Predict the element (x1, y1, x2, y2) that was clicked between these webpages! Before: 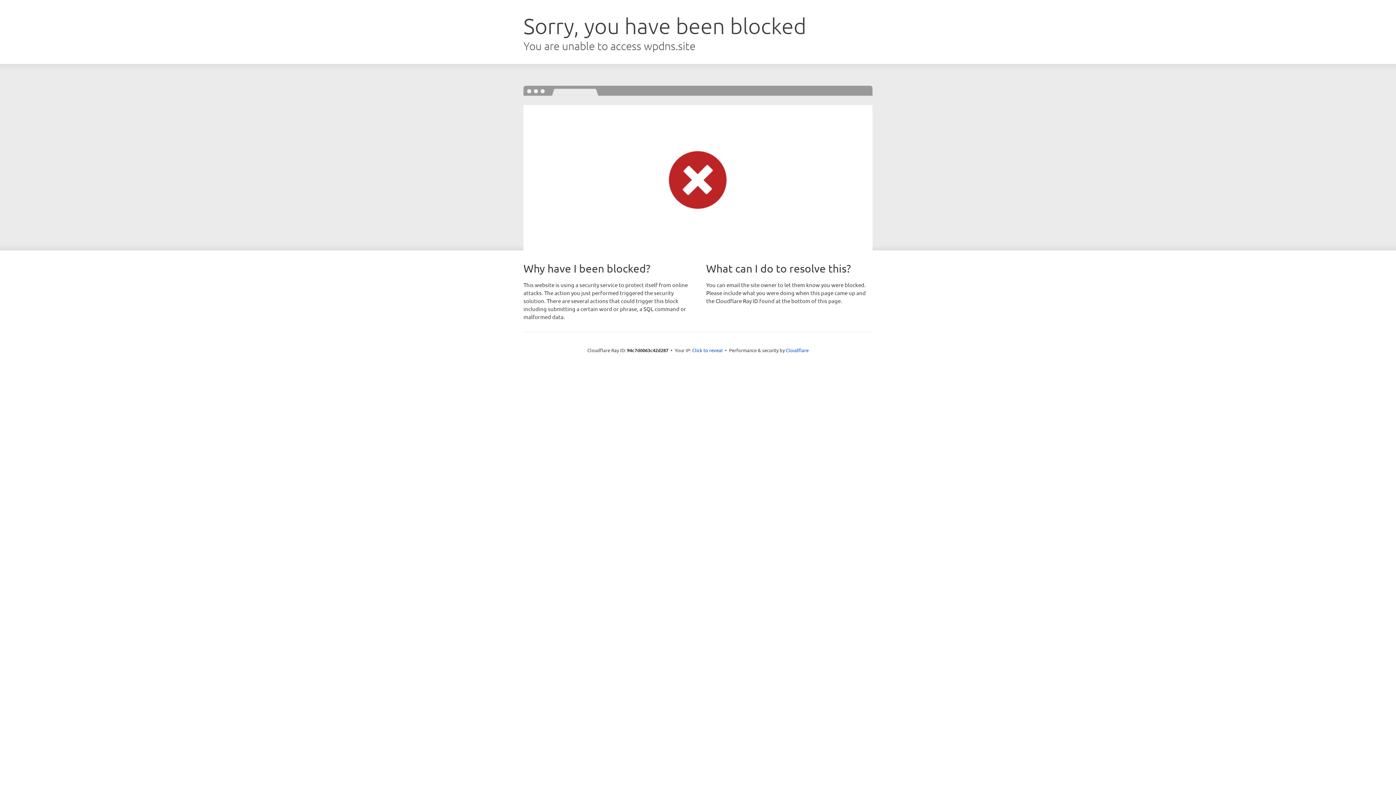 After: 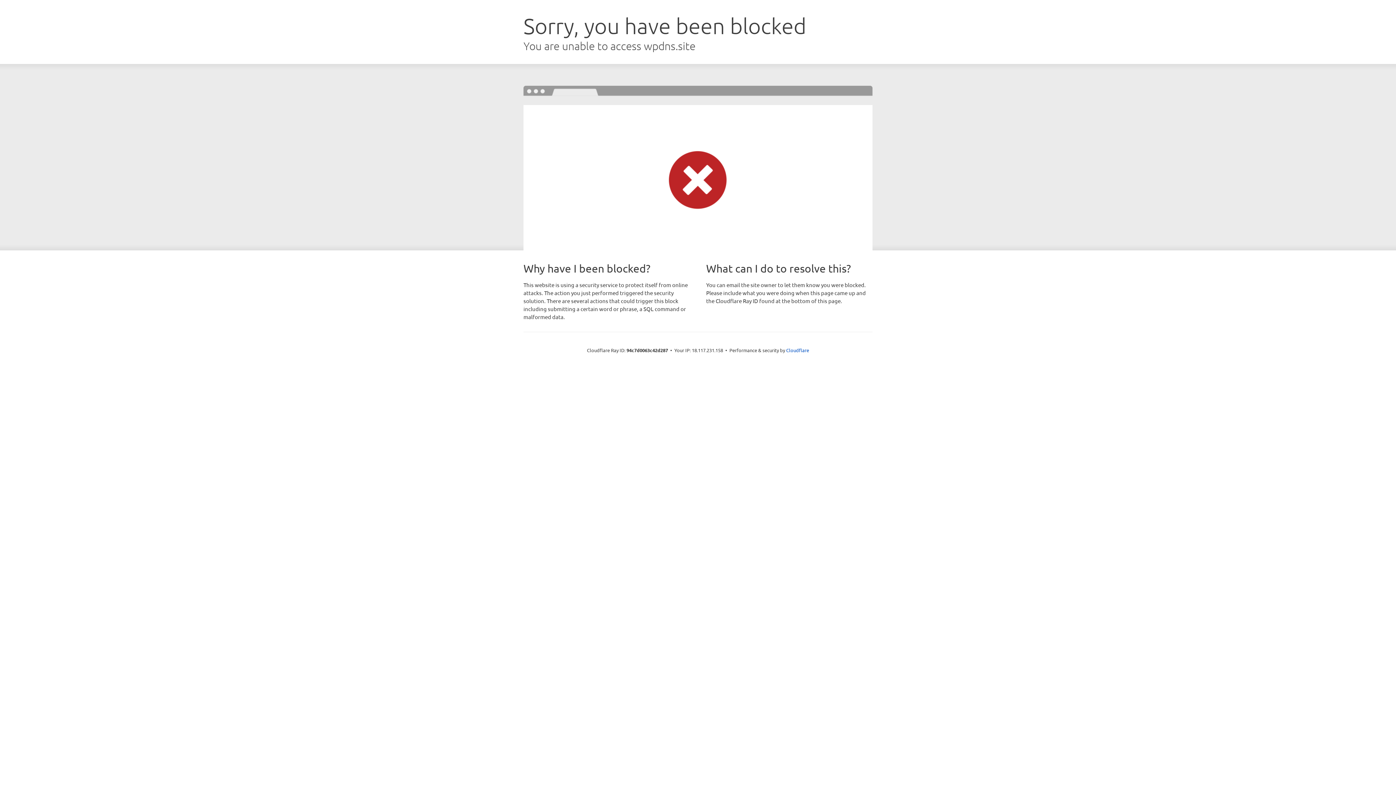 Action: label: Click to reveal bbox: (692, 346, 722, 353)